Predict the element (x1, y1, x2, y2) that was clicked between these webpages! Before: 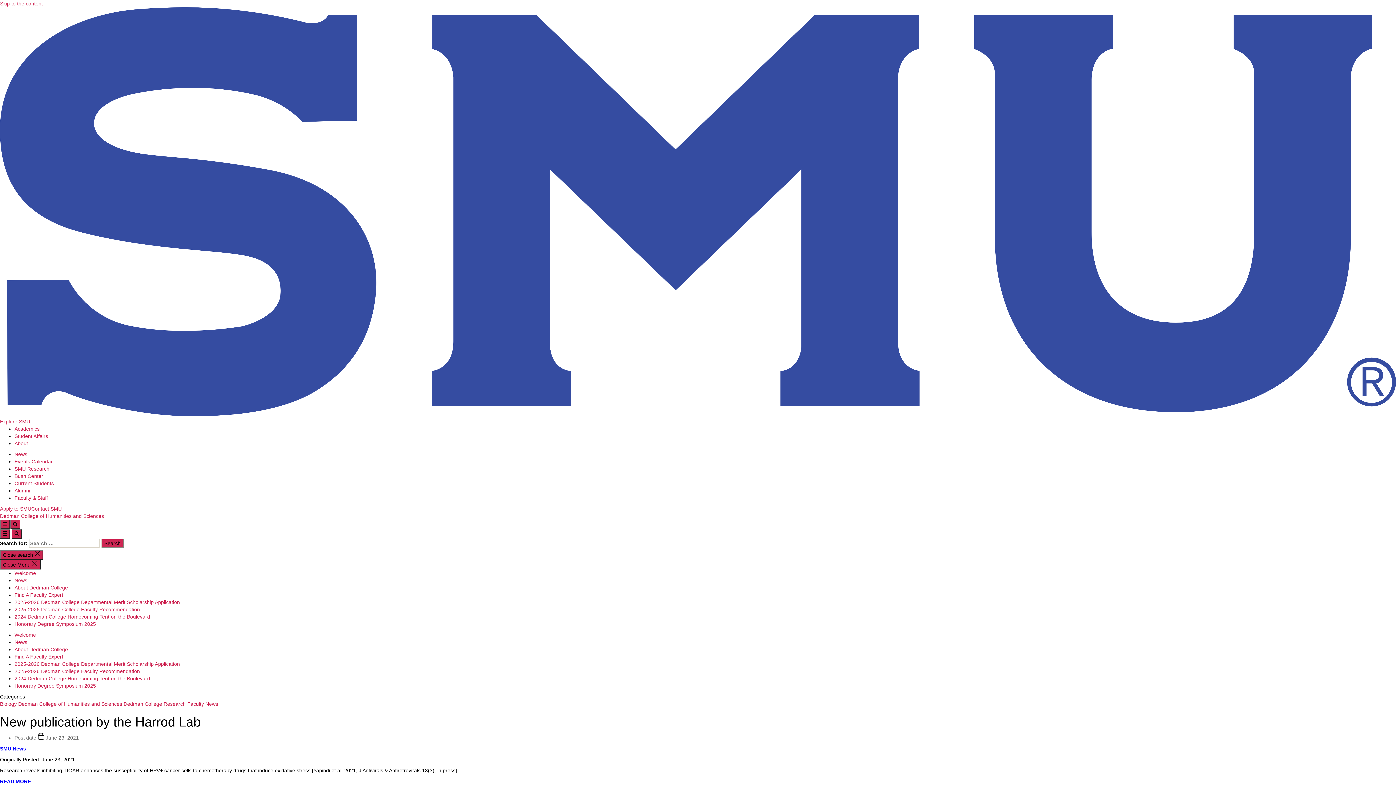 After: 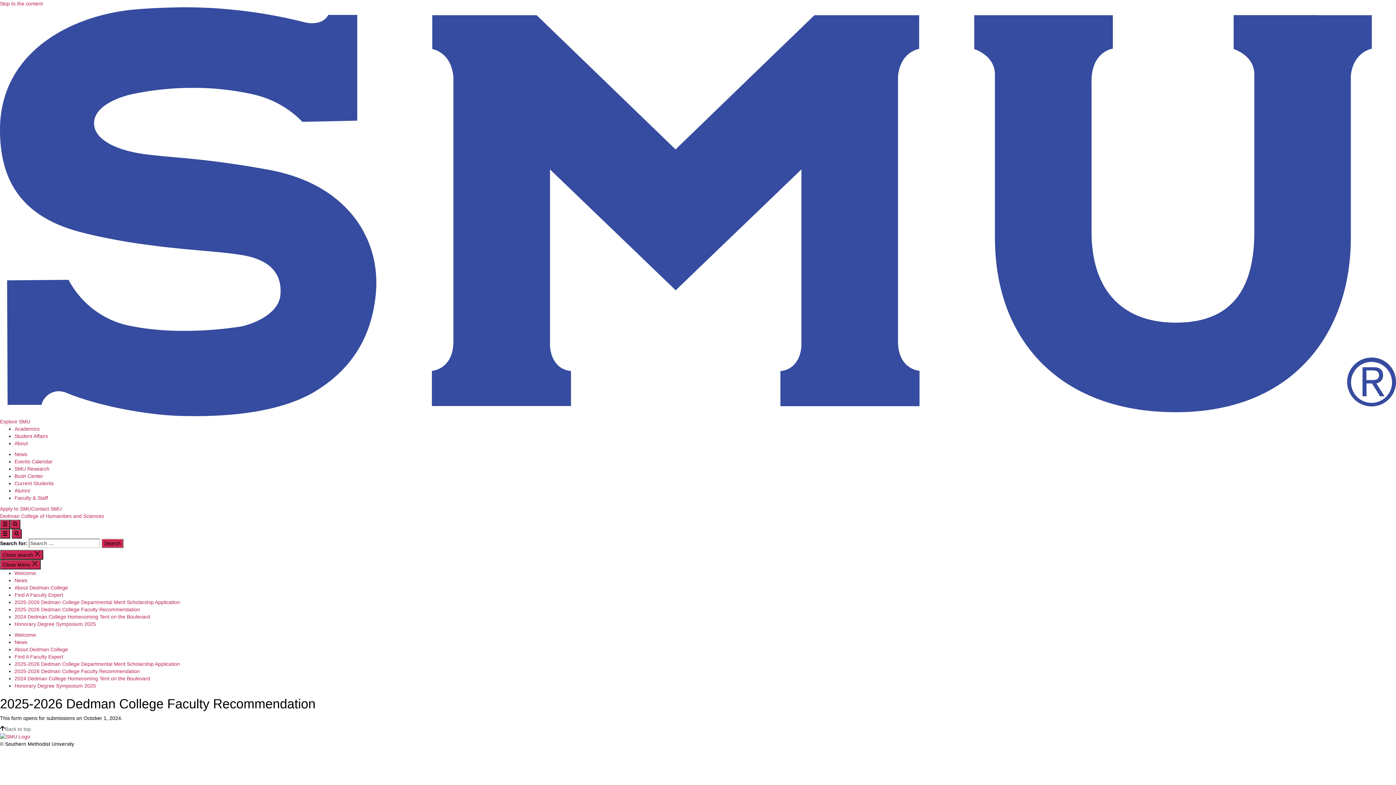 Action: bbox: (14, 668, 140, 674) label: 2025-2026 Dedman College Faculty Recommendation